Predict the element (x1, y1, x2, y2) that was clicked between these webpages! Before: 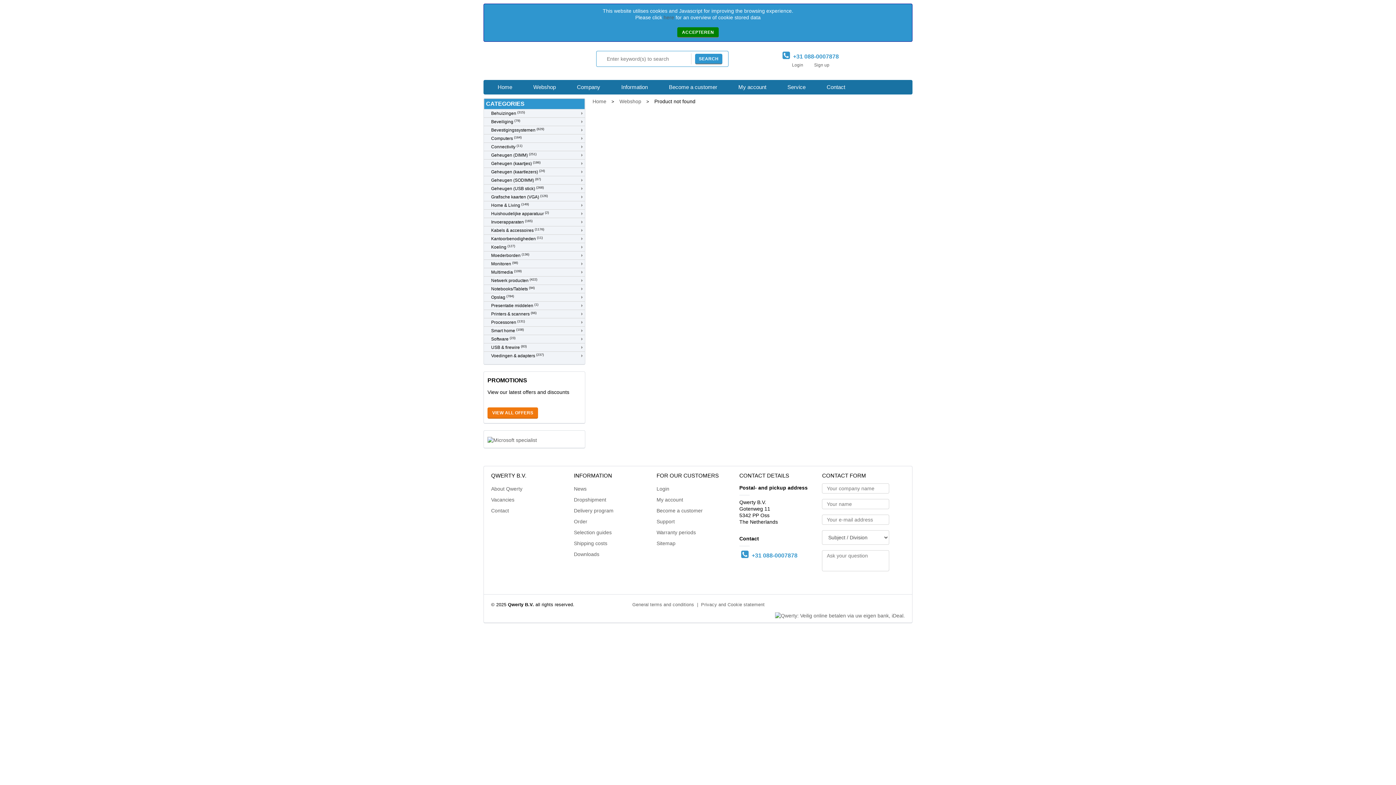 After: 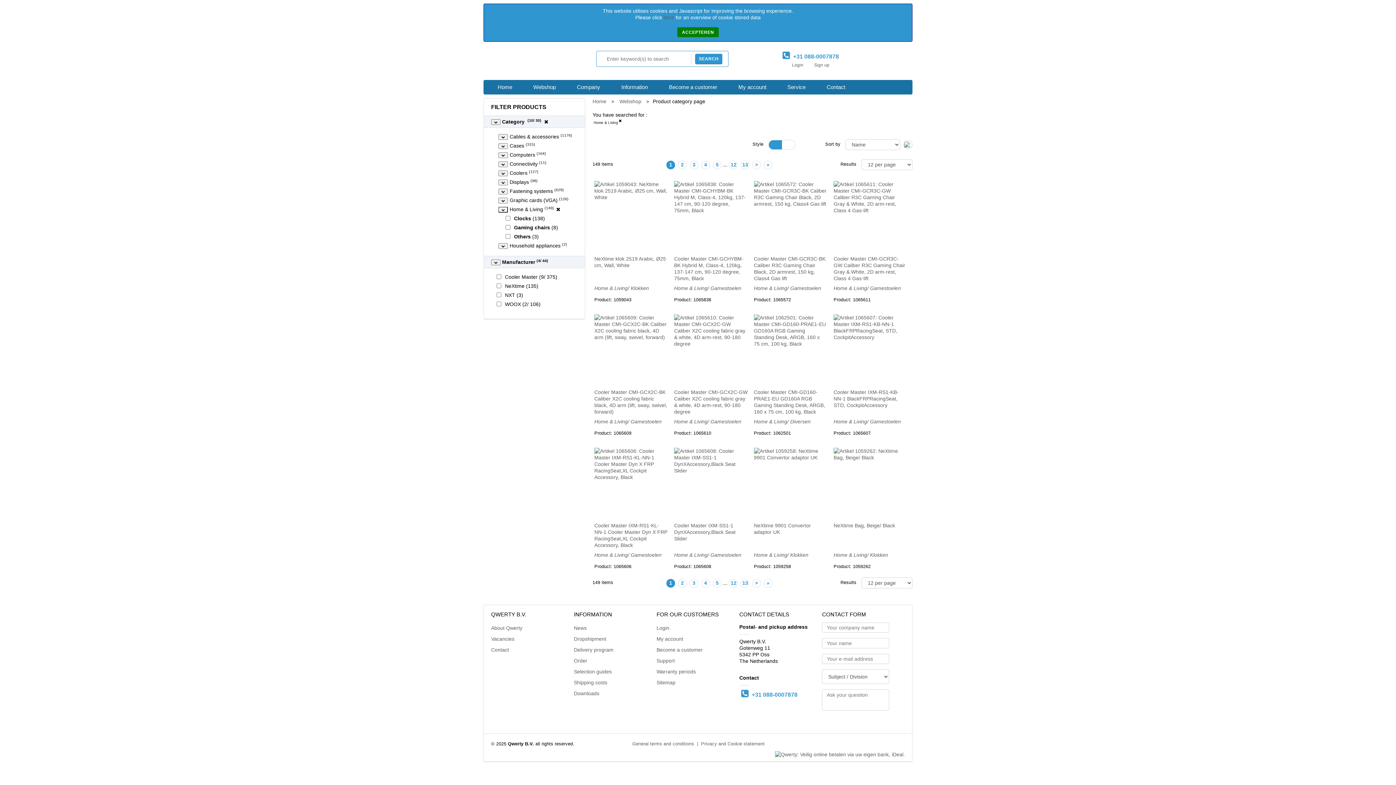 Action: bbox: (484, 201, 585, 209) label: Home & Living (149)